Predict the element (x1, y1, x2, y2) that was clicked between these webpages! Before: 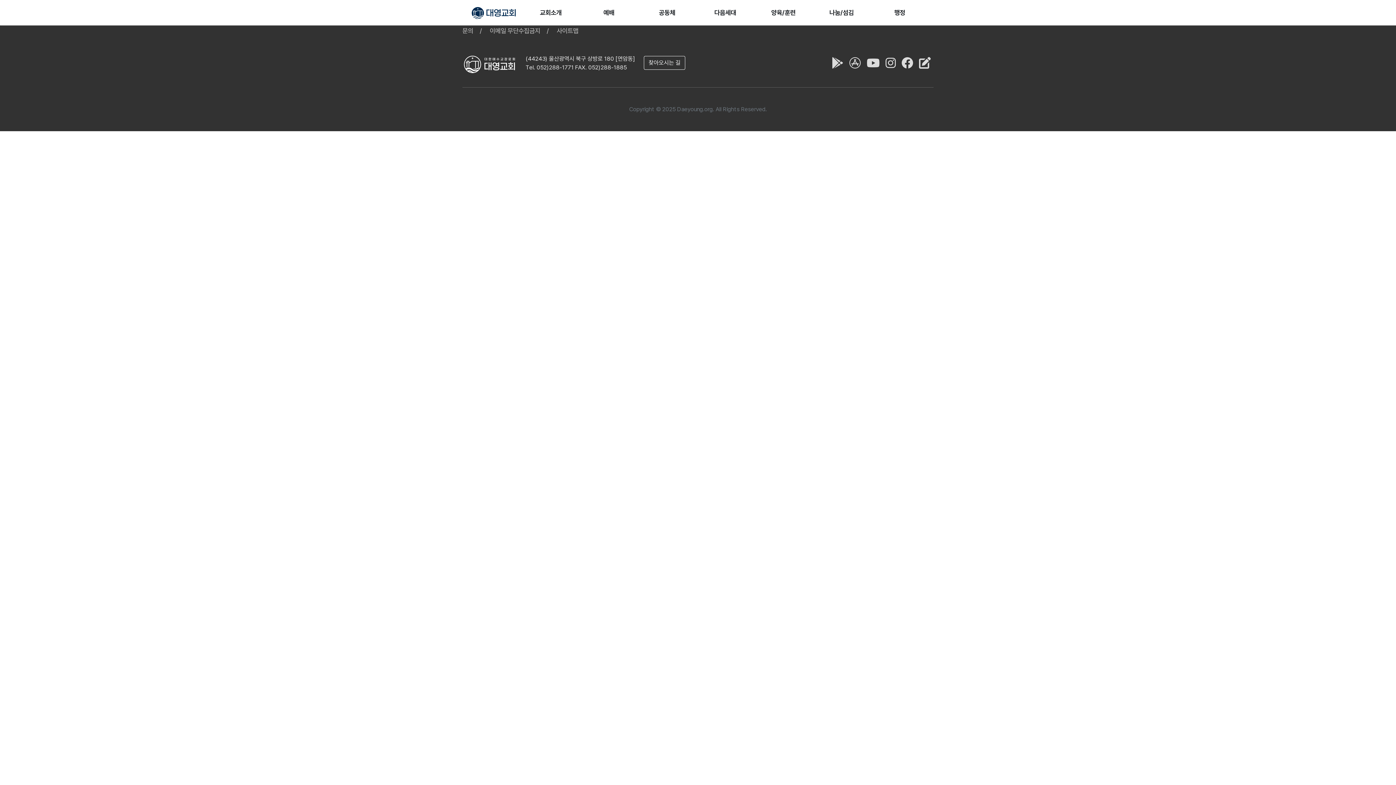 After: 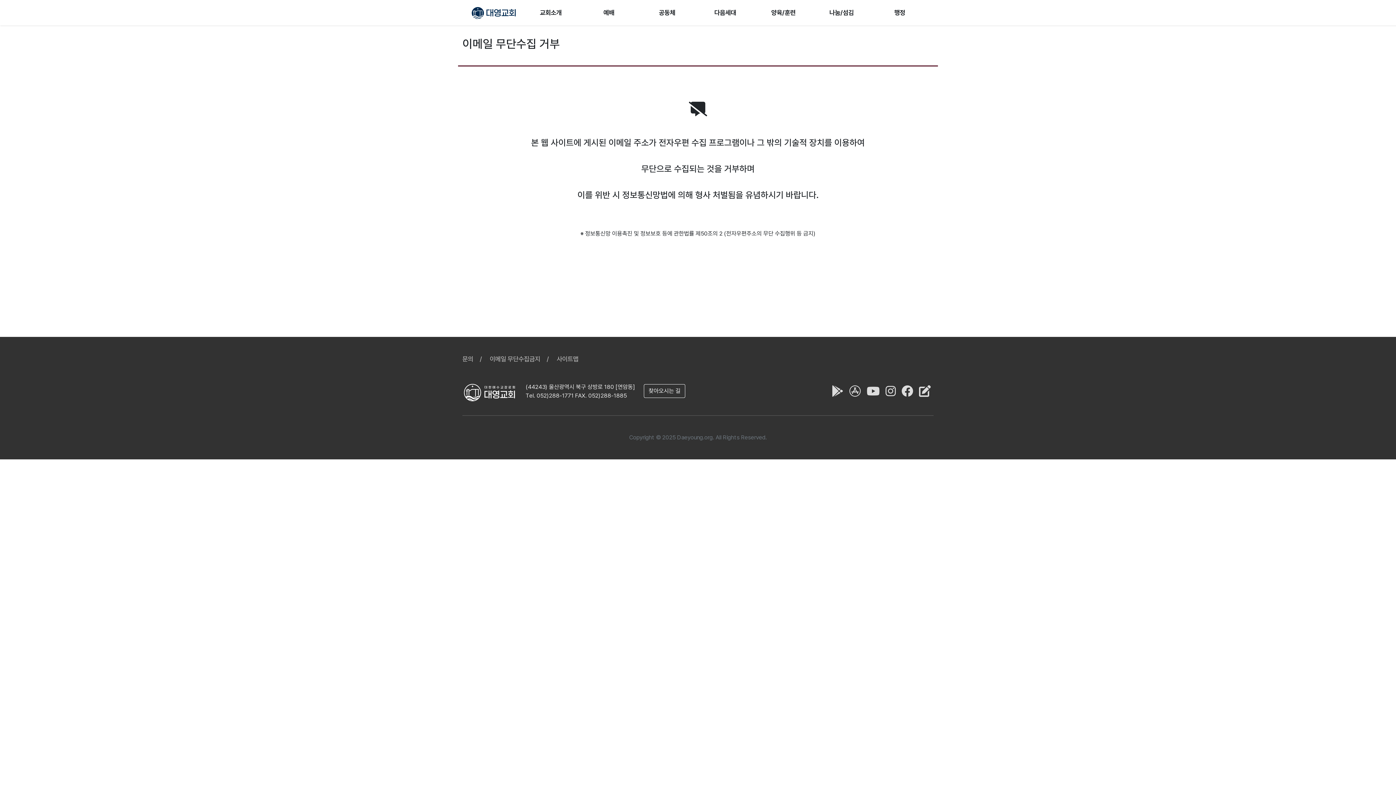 Action: label: 이메일 무단수집금지 bbox: (489, 26, 555, 34)